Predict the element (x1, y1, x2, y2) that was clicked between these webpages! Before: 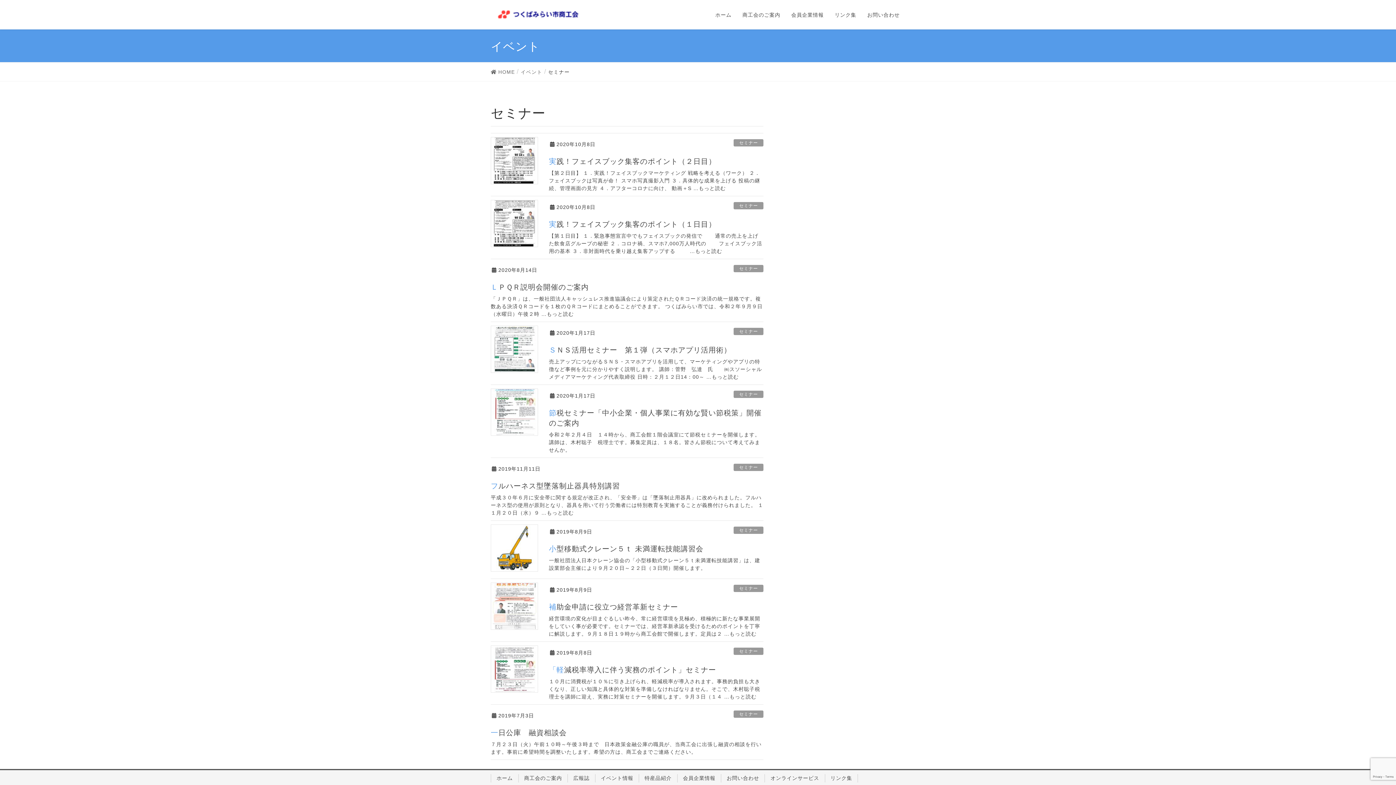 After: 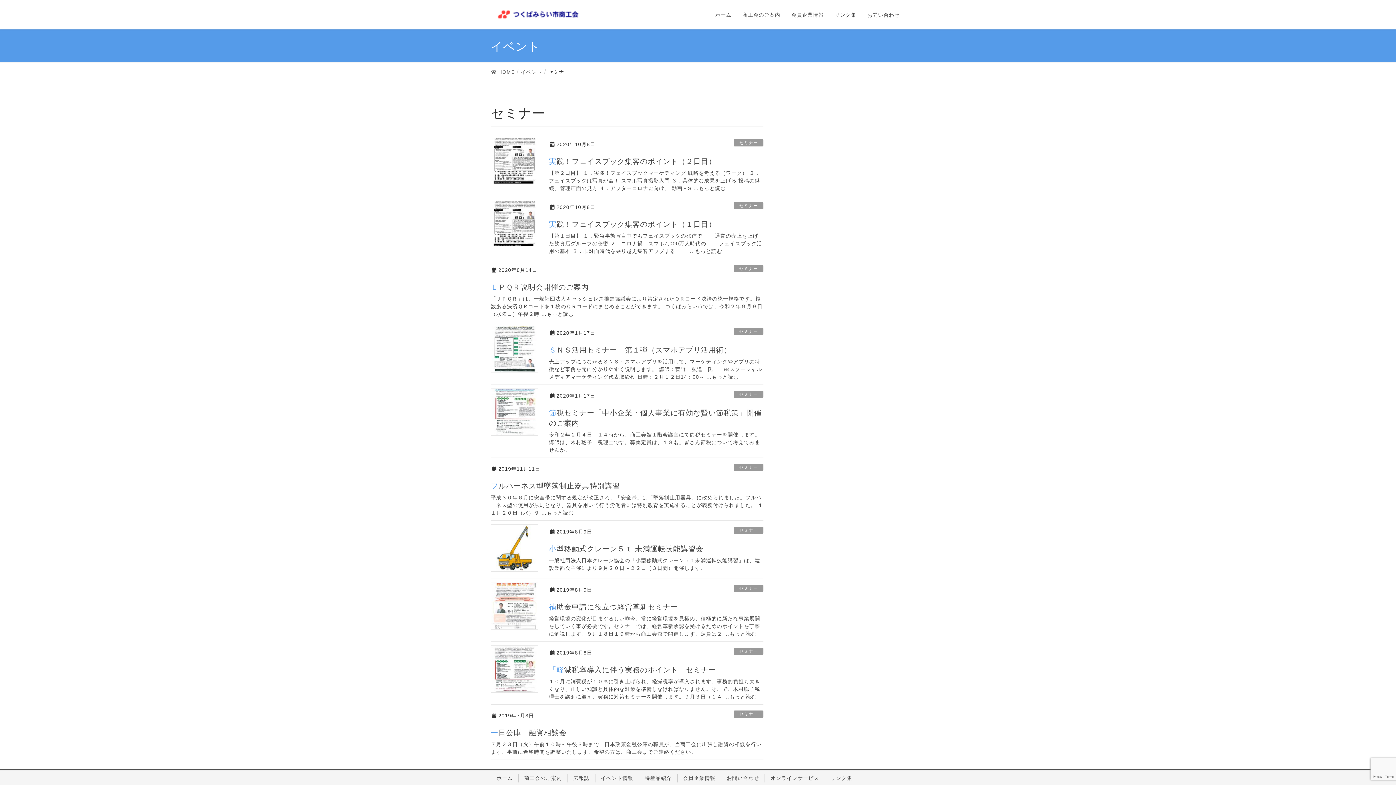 Action: label: セミナー bbox: (733, 139, 763, 146)